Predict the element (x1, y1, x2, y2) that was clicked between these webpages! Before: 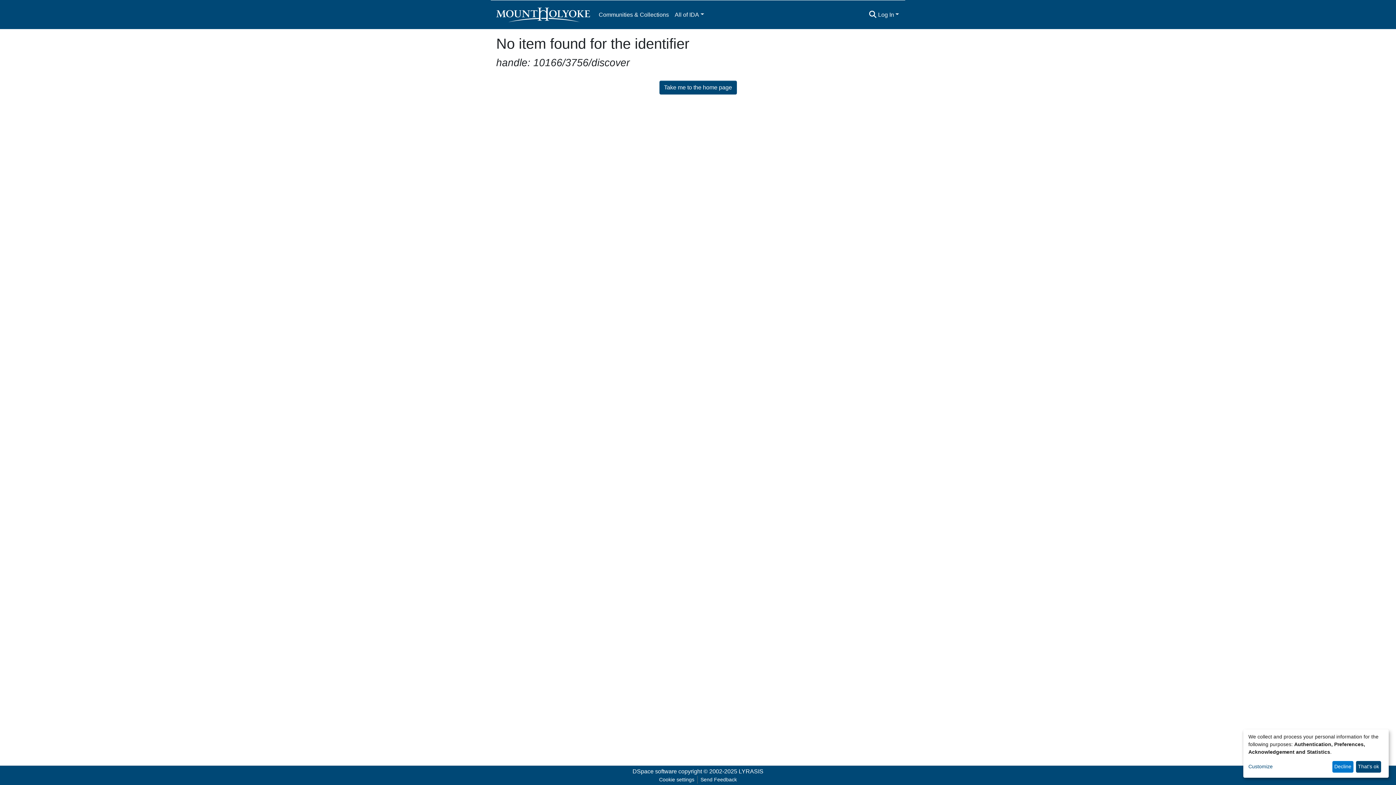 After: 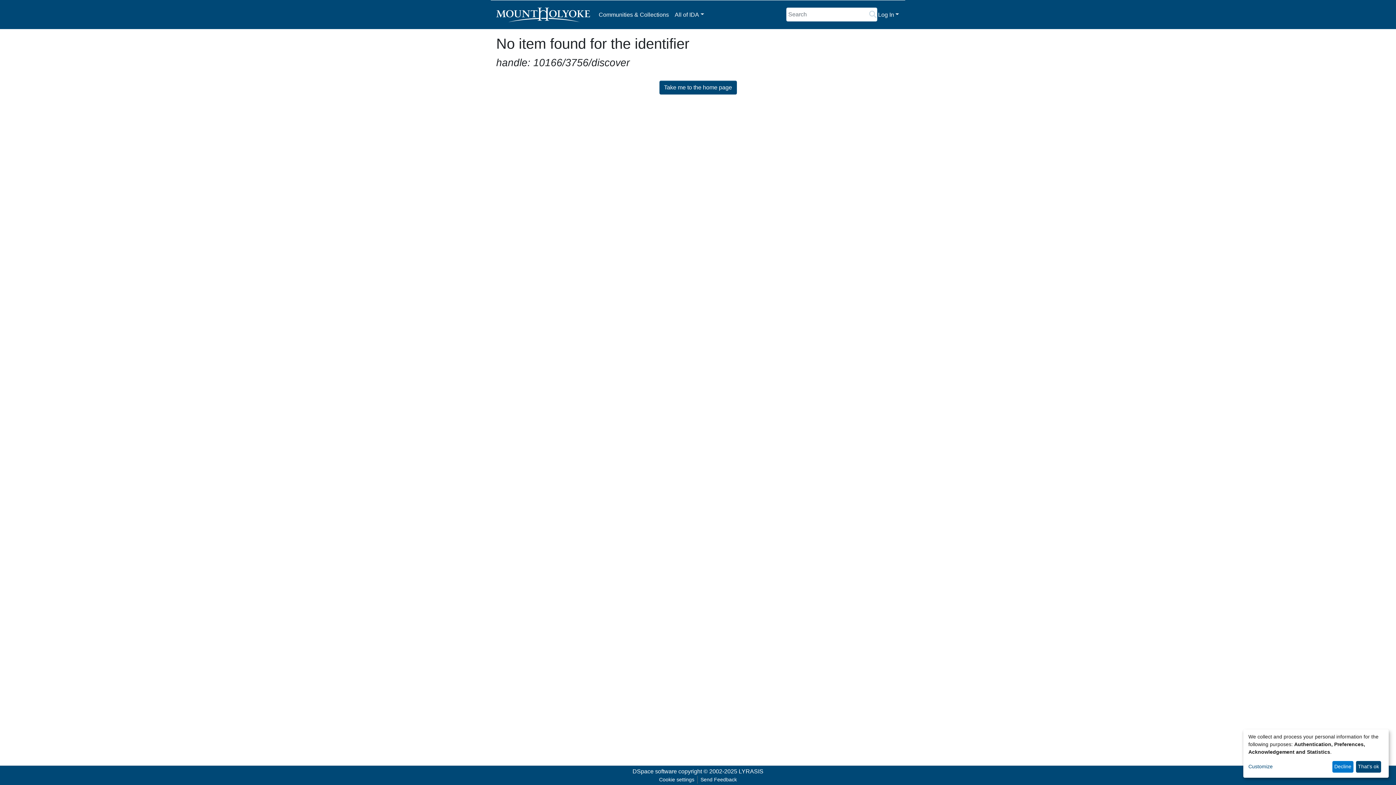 Action: label: Submit search bbox: (868, 10, 877, 19)